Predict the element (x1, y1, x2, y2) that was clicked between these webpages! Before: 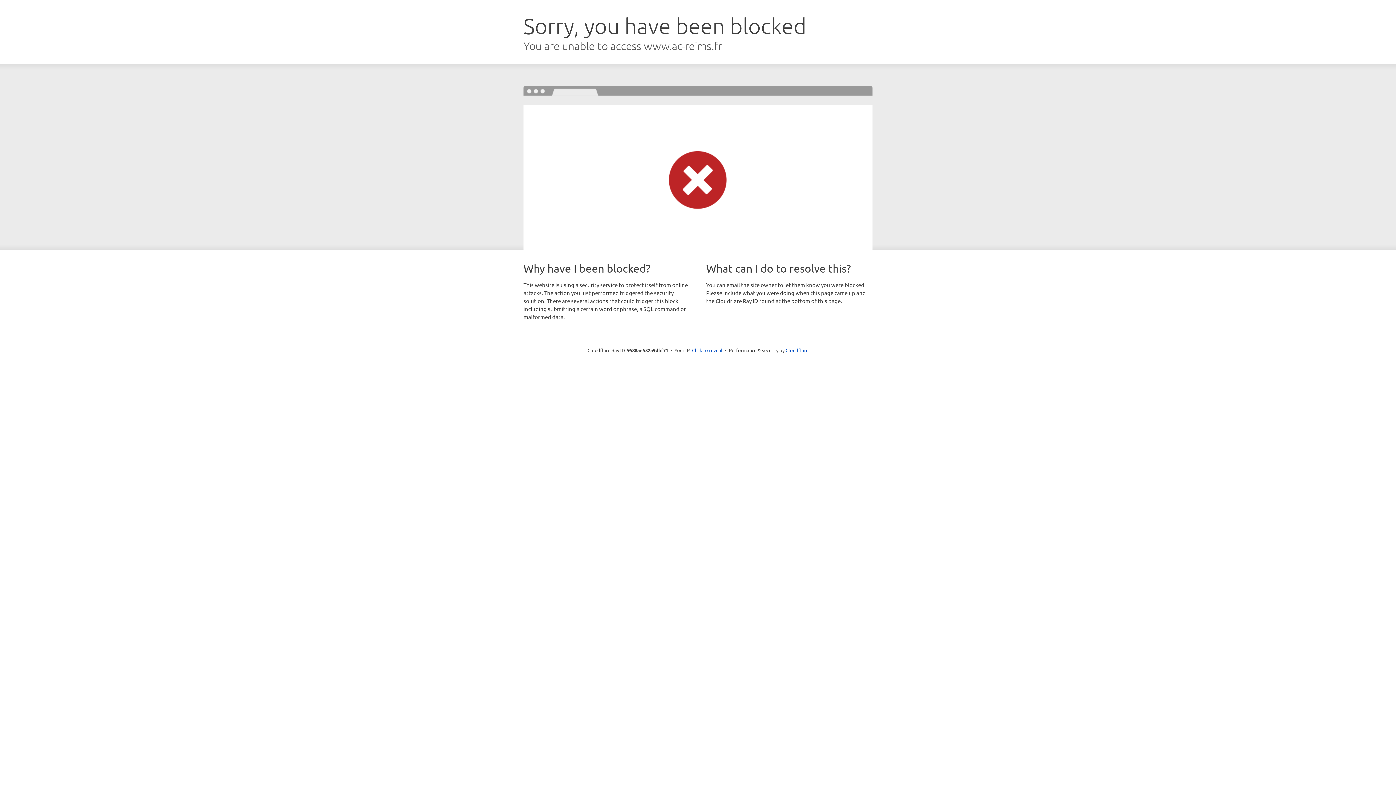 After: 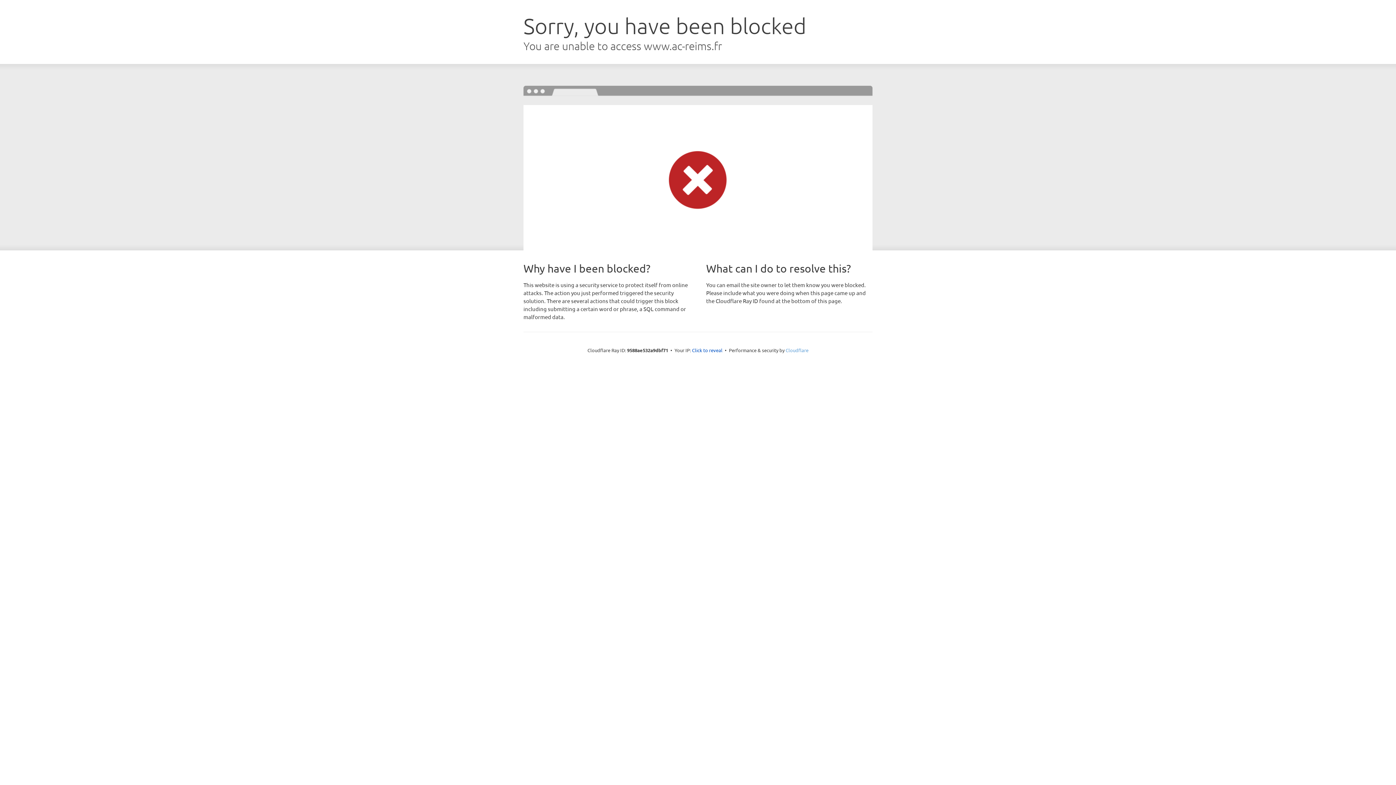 Action: label: Cloudflare bbox: (785, 347, 808, 353)